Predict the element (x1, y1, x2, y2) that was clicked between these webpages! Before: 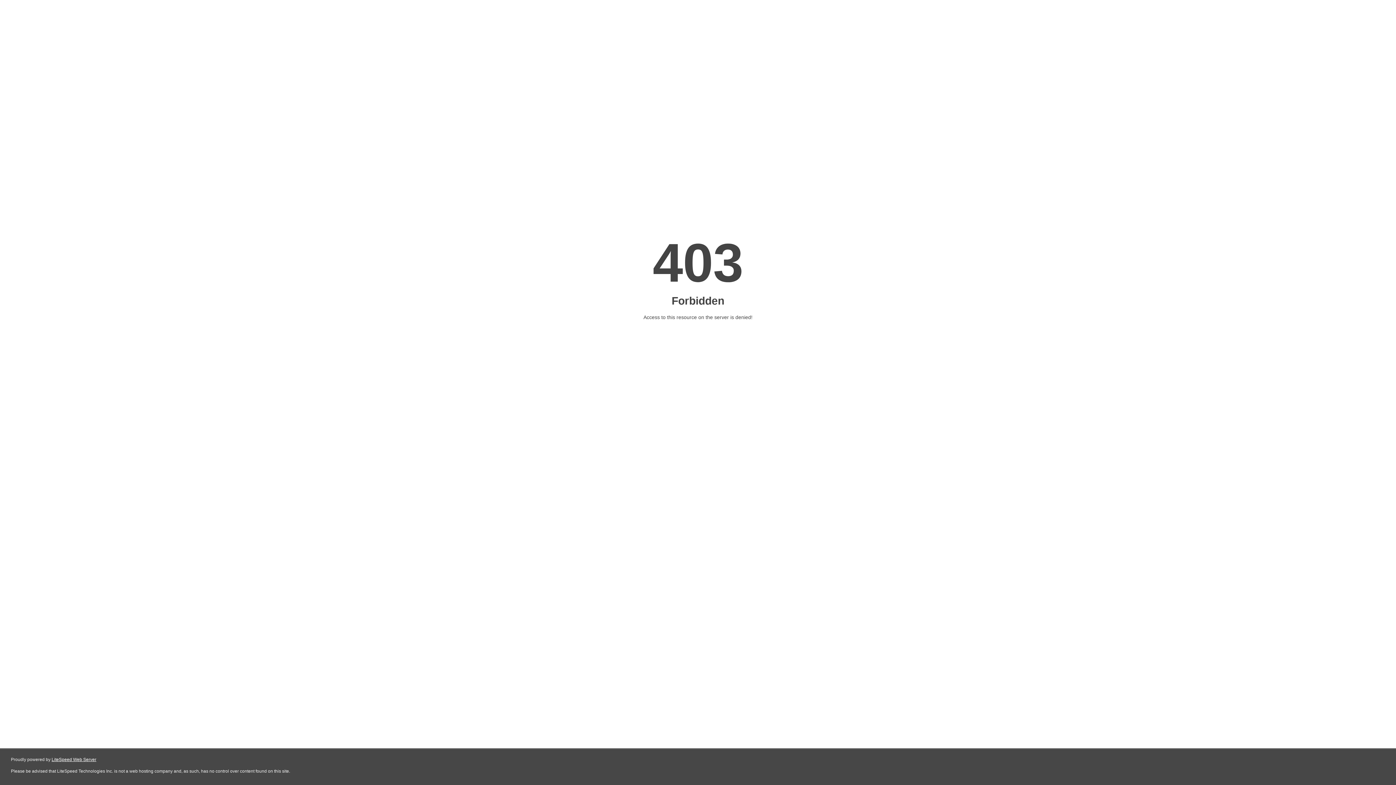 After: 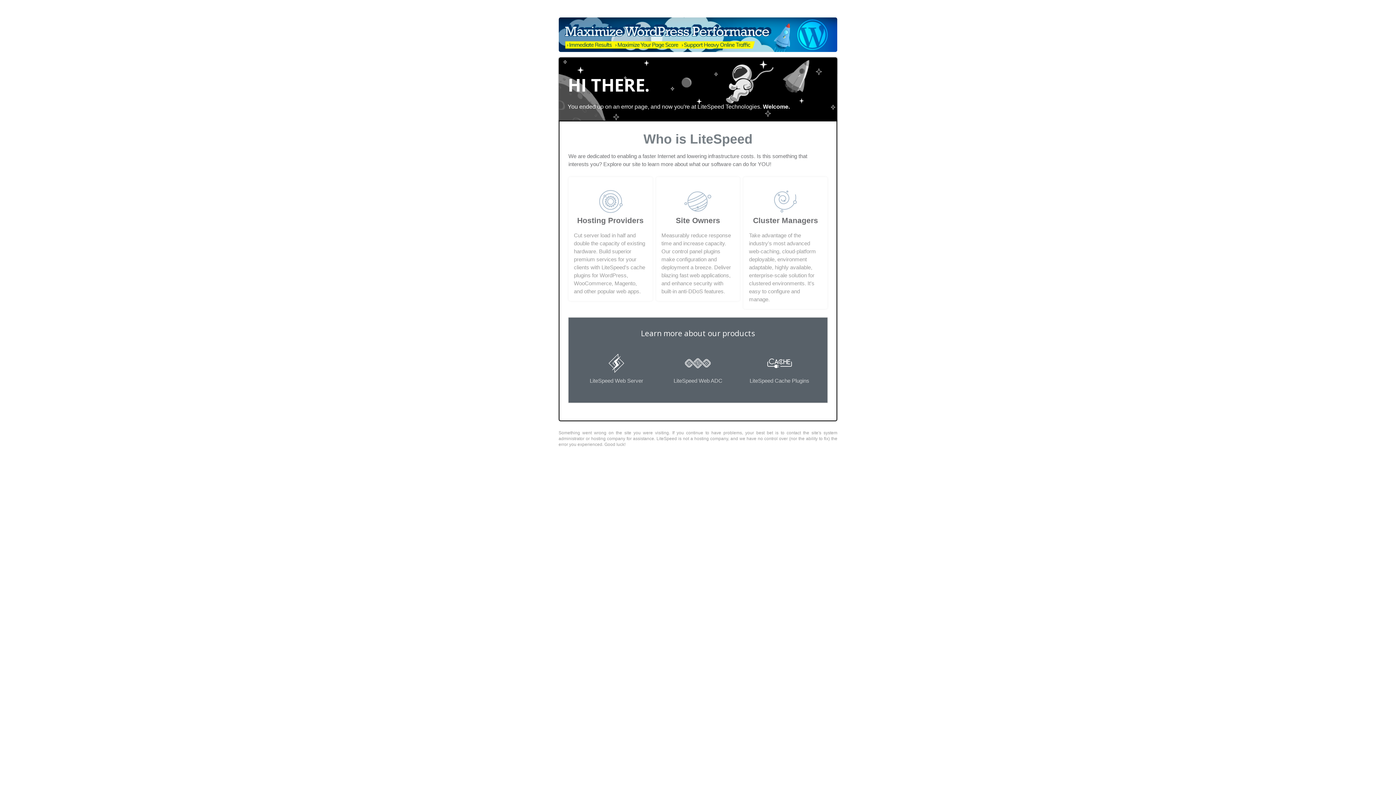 Action: label: LiteSpeed Web Server bbox: (51, 757, 96, 762)